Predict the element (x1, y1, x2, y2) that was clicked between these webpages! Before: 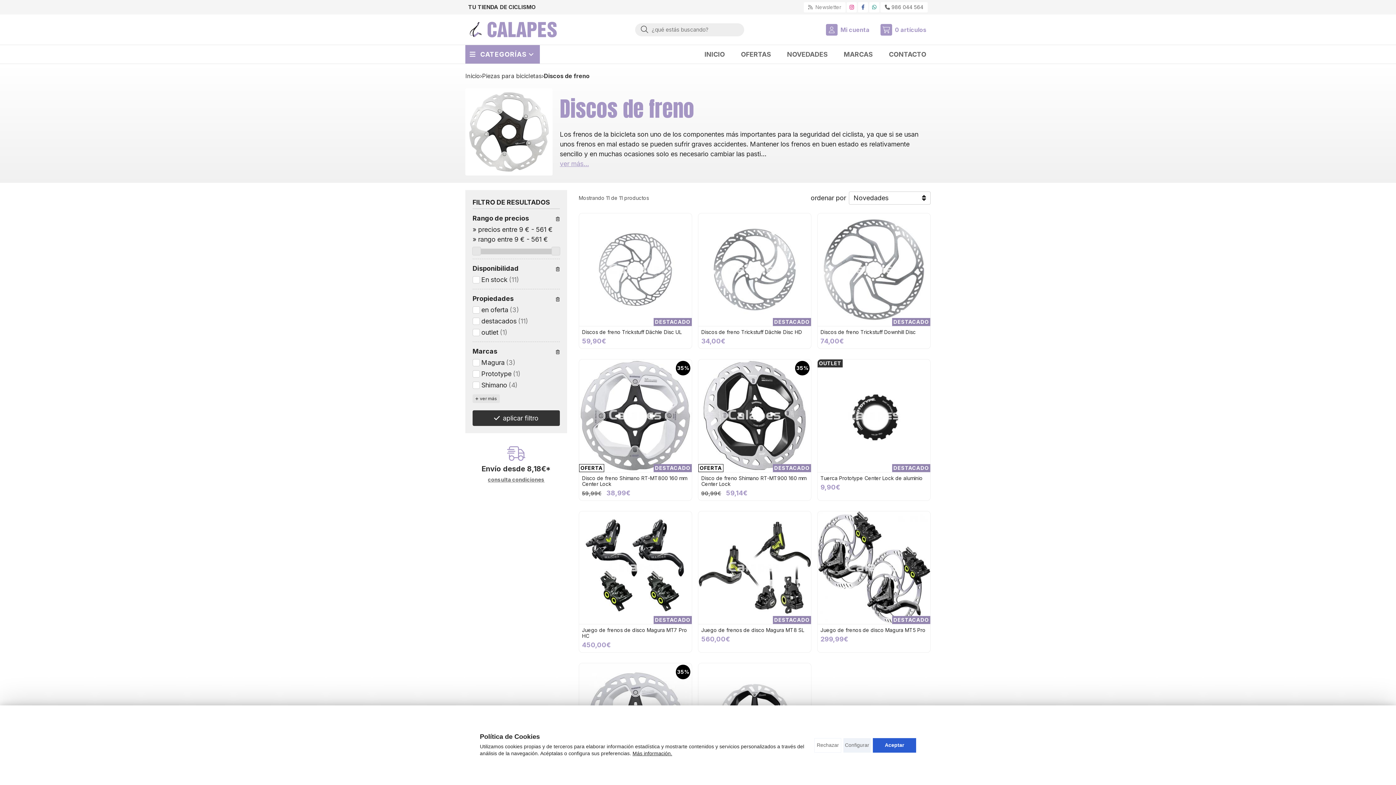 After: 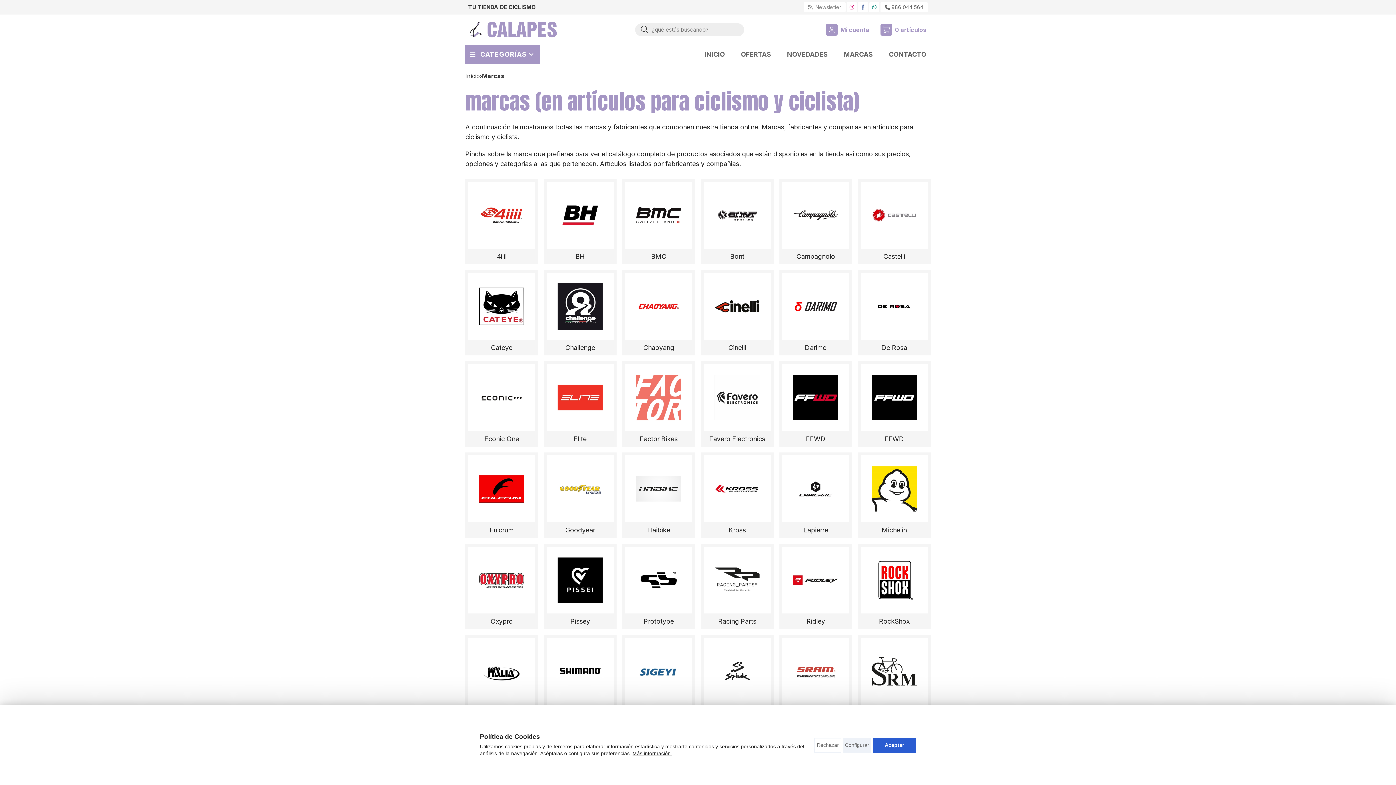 Action: label: MARCAS bbox: (839, 45, 877, 63)